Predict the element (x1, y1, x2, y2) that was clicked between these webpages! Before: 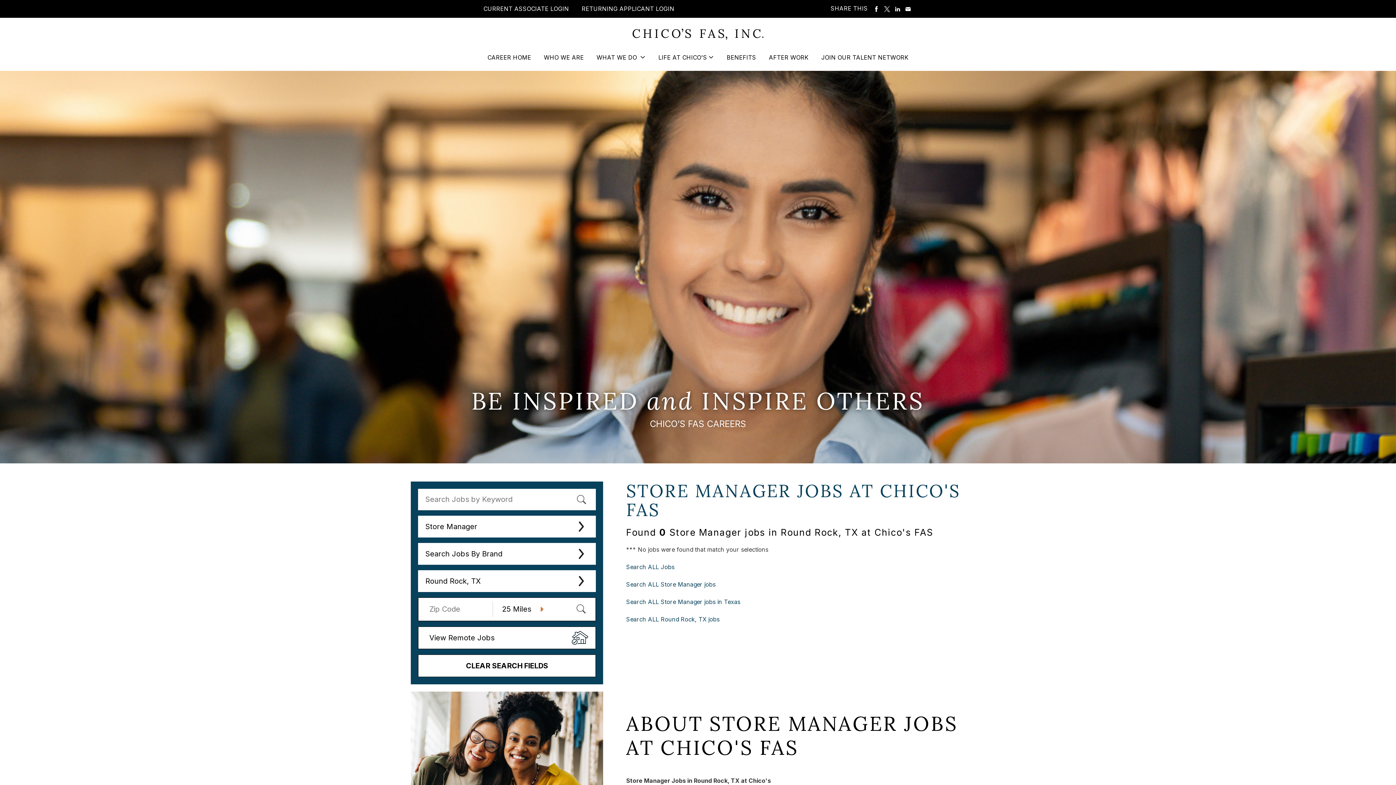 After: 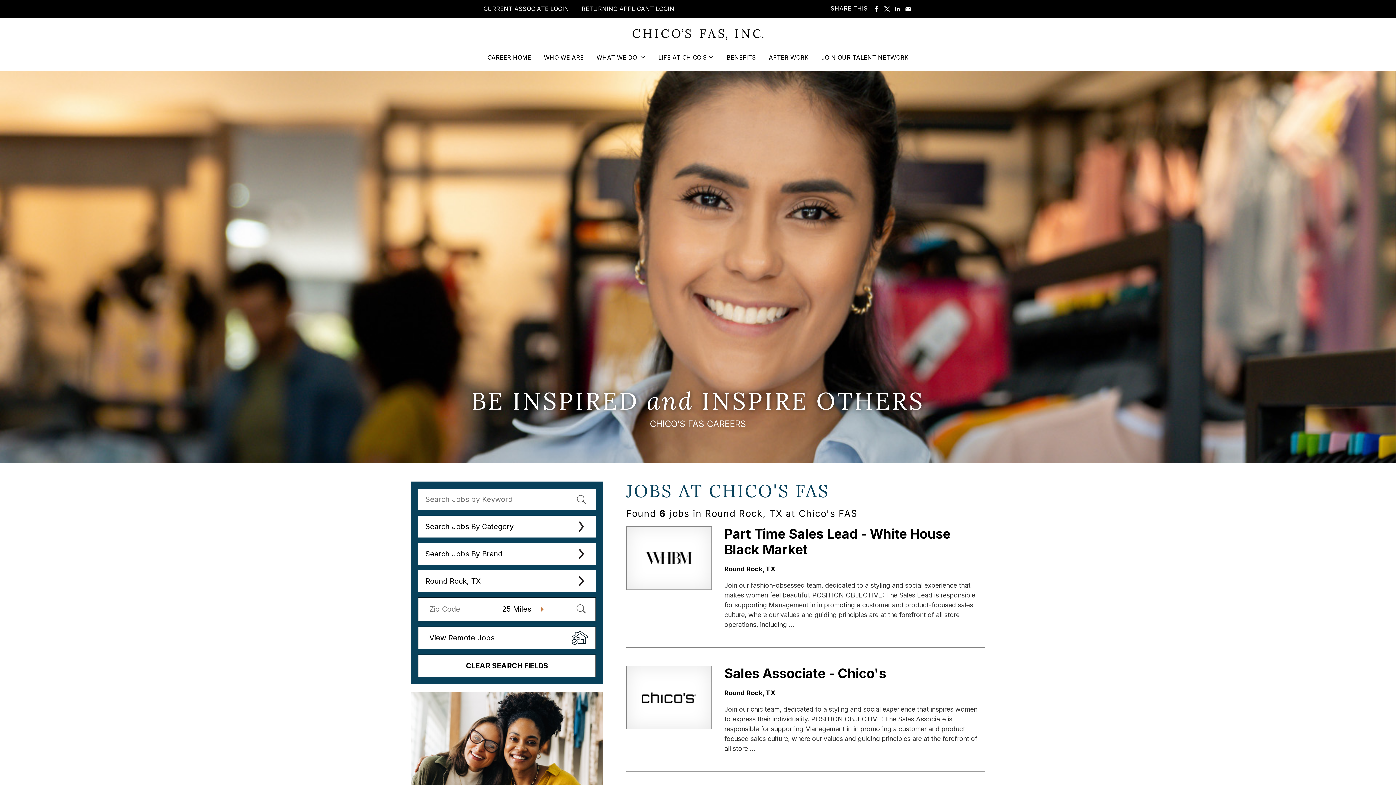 Action: bbox: (626, 616, 719, 623) label: Search ALL Round Rock, TX jobs